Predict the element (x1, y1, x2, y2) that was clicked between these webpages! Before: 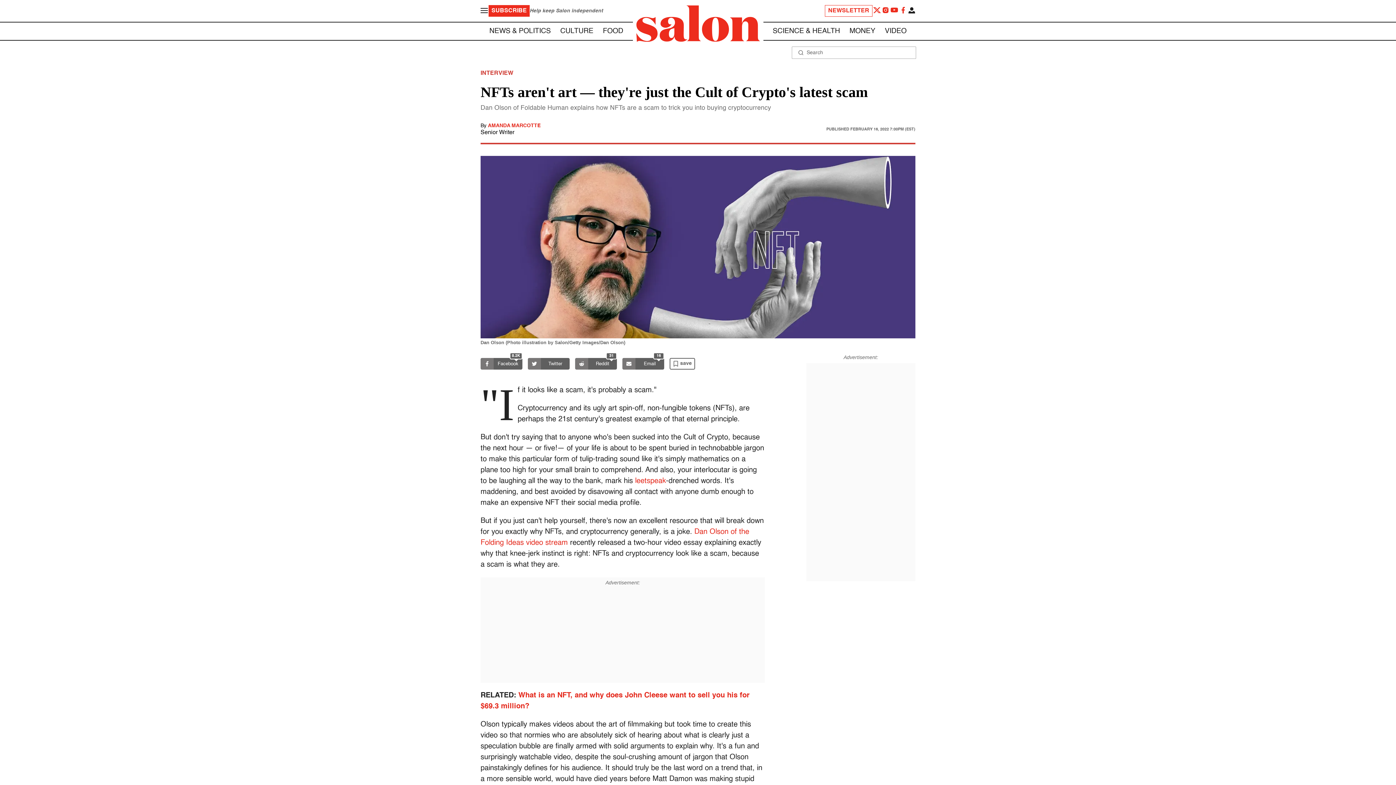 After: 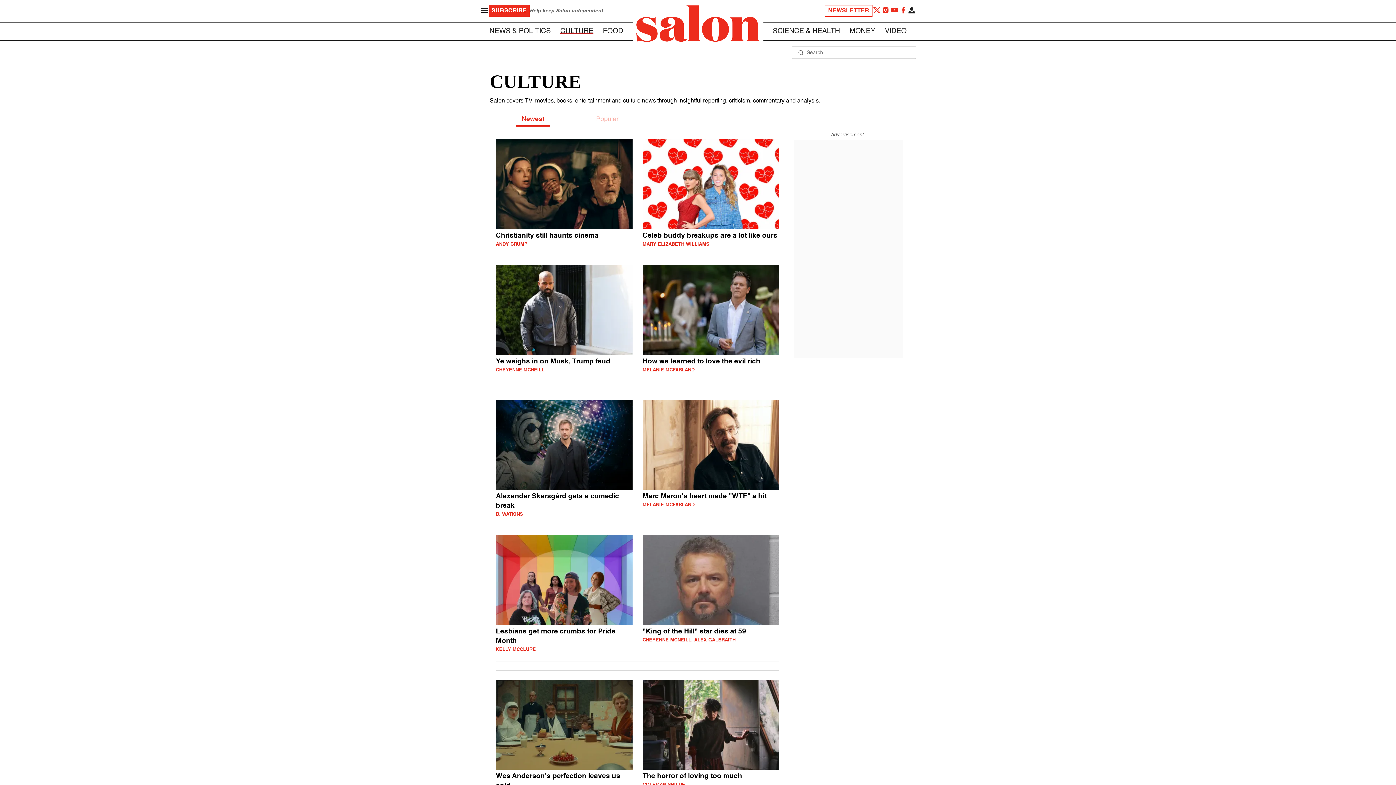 Action: bbox: (560, 27, 593, 34) label: CULTURE